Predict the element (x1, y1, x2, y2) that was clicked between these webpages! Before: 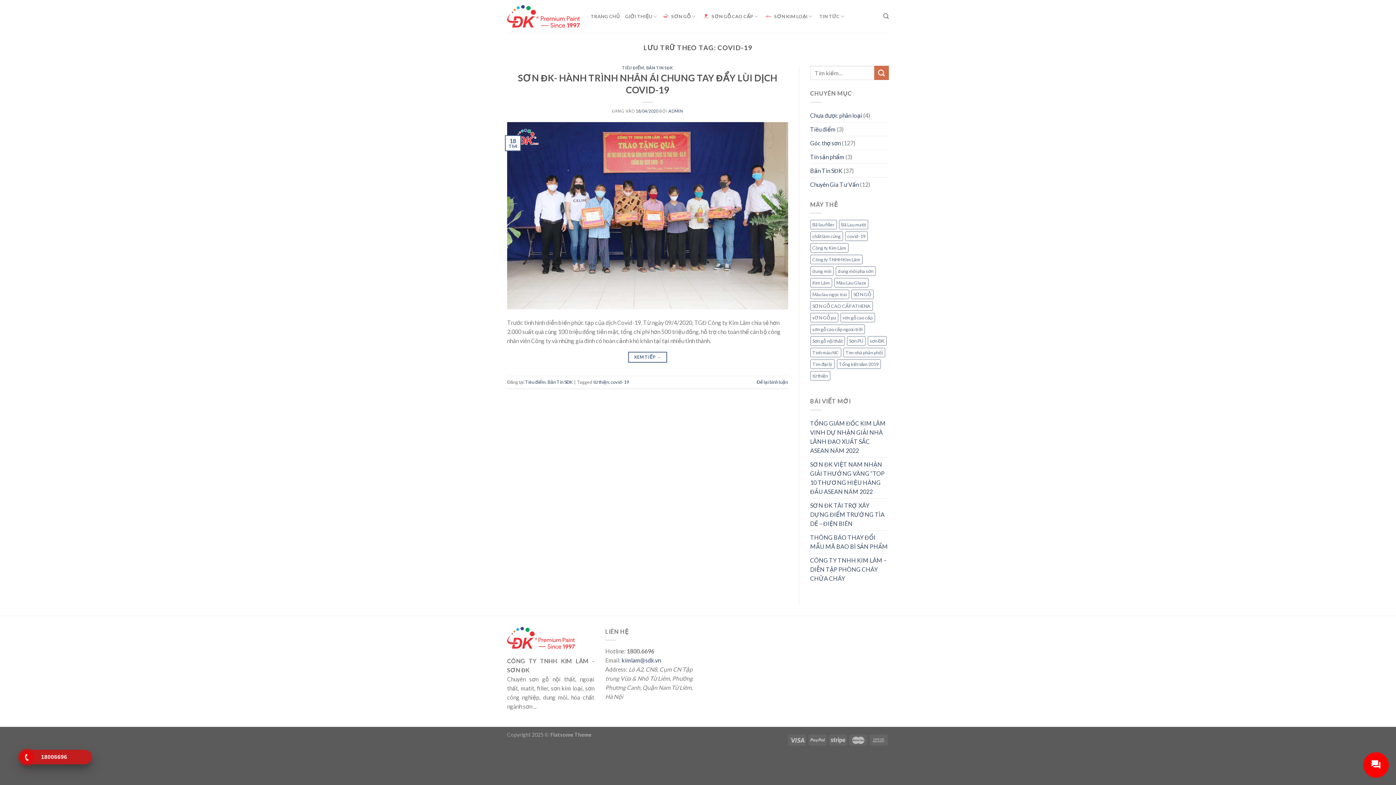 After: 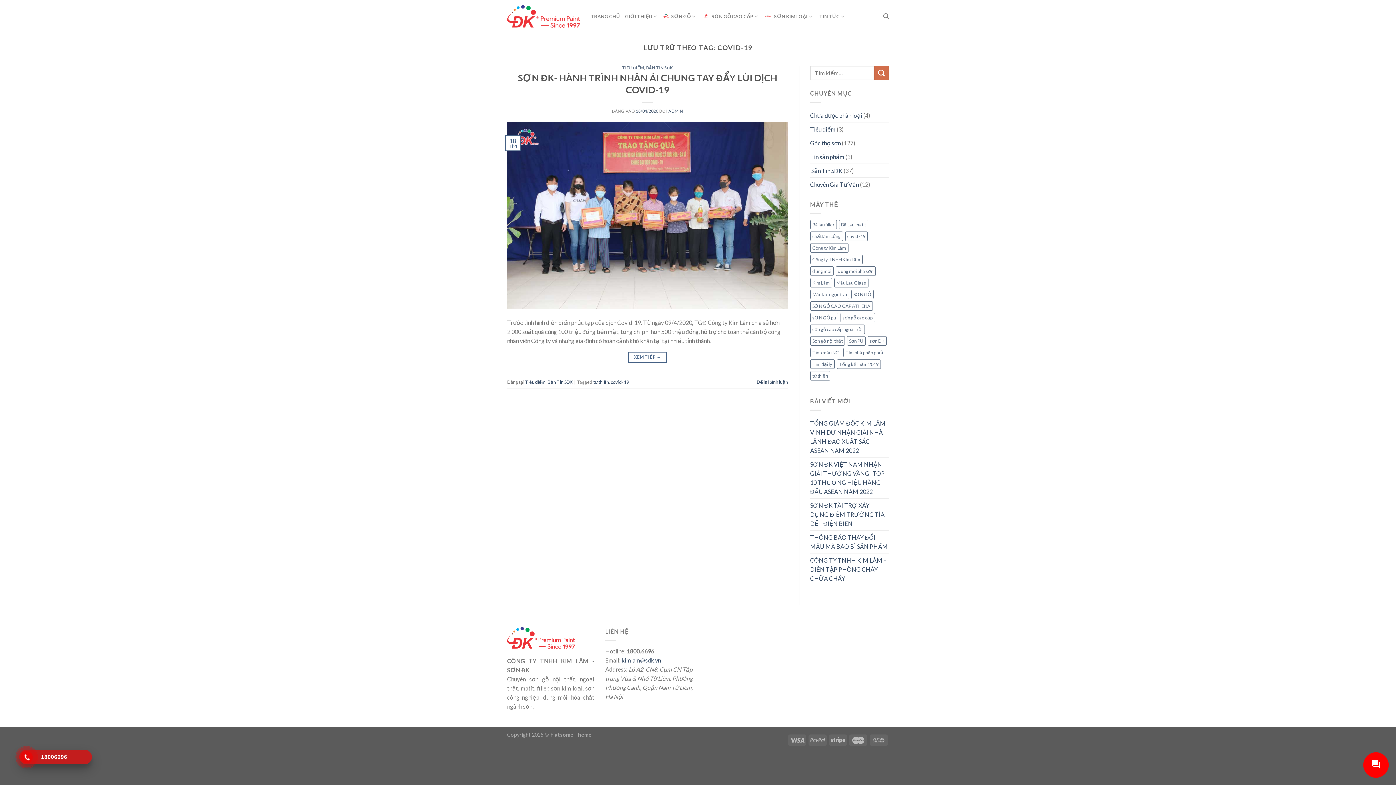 Action: label: covid-19 bbox: (610, 379, 629, 385)